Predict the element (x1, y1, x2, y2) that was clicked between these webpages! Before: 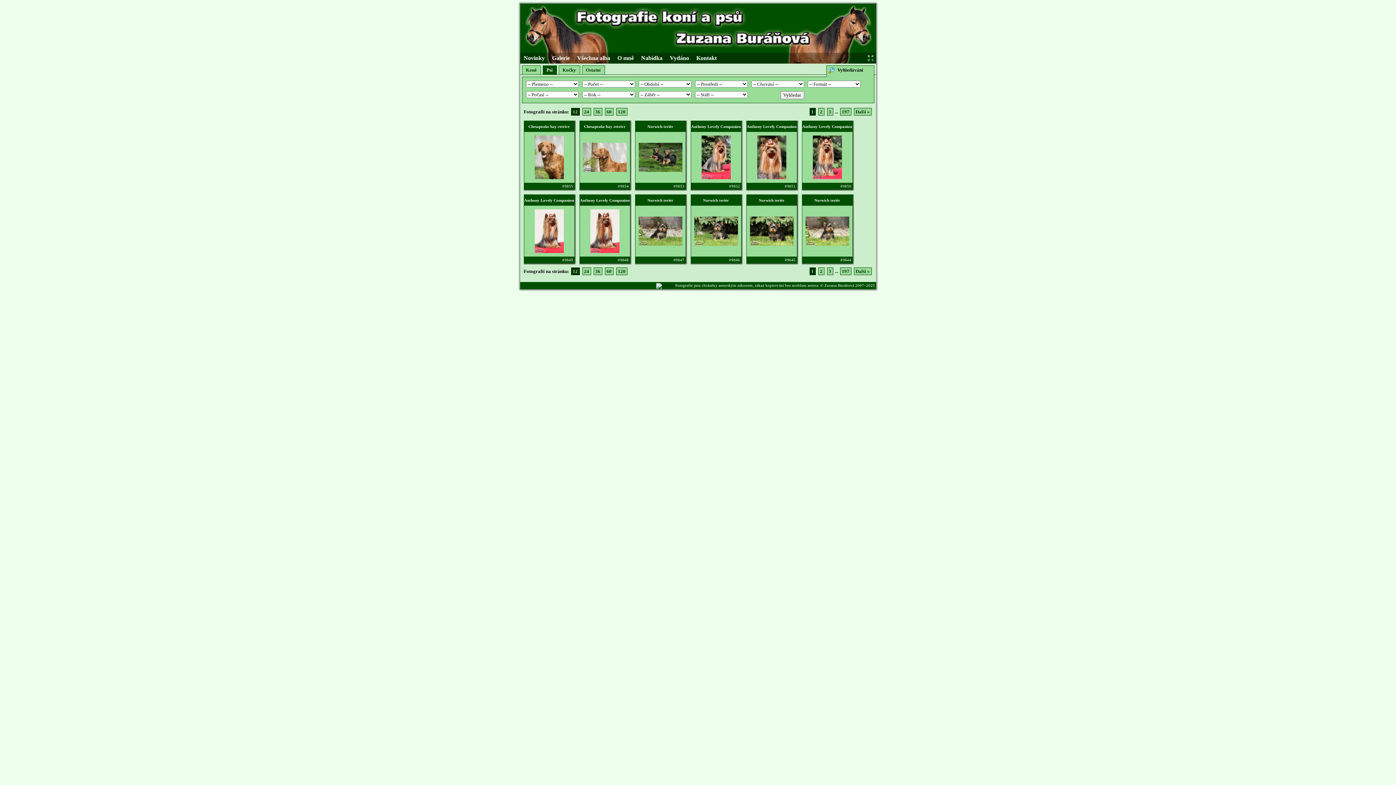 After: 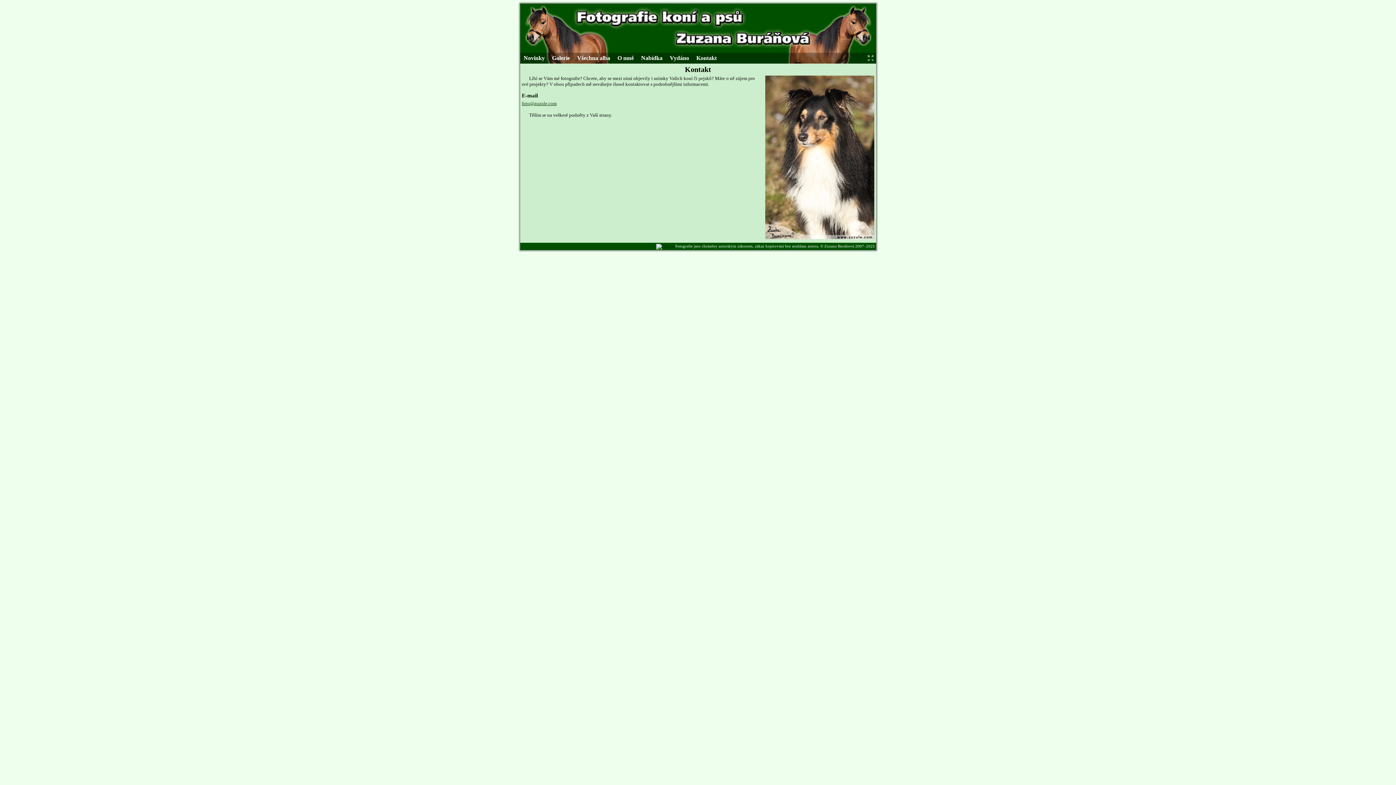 Action: label: Kontakt bbox: (692, 52, 720, 63)